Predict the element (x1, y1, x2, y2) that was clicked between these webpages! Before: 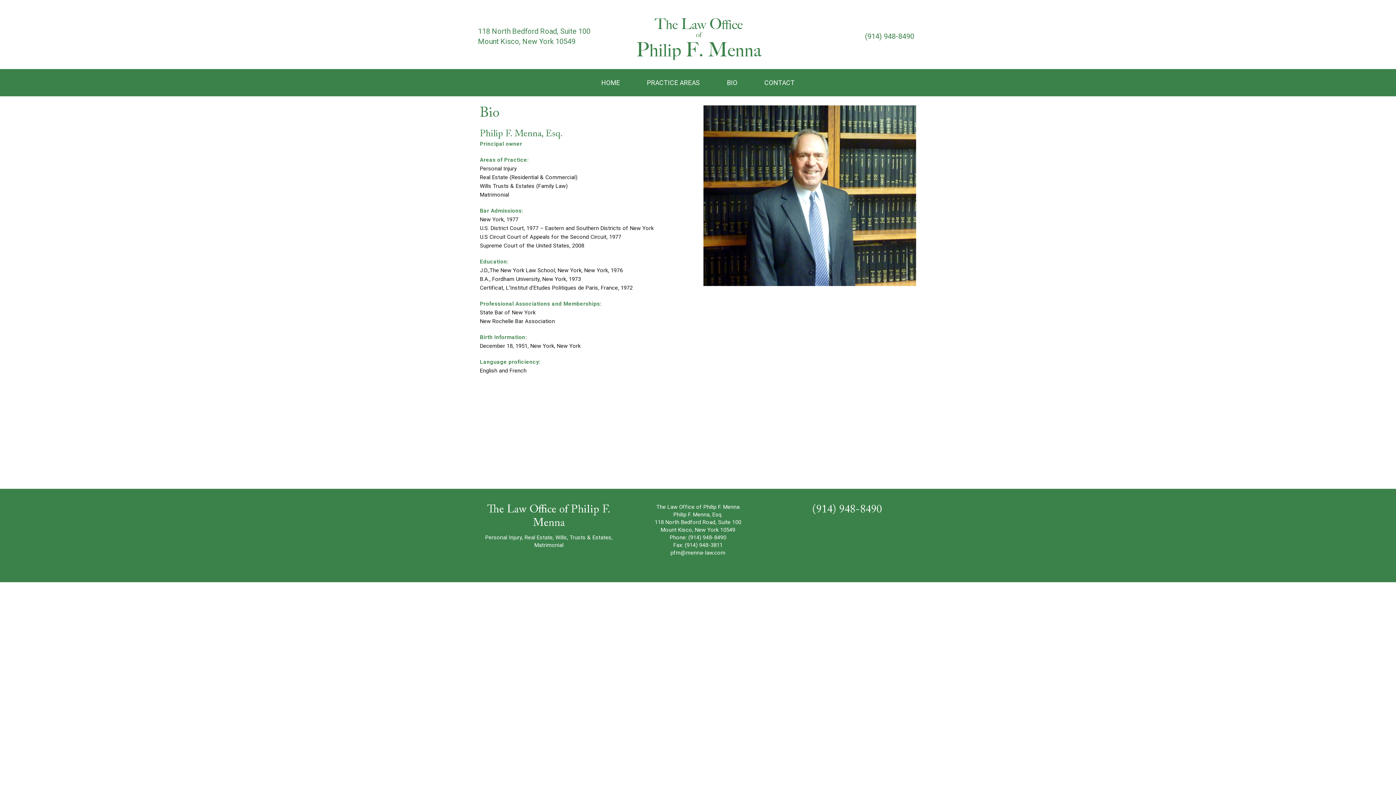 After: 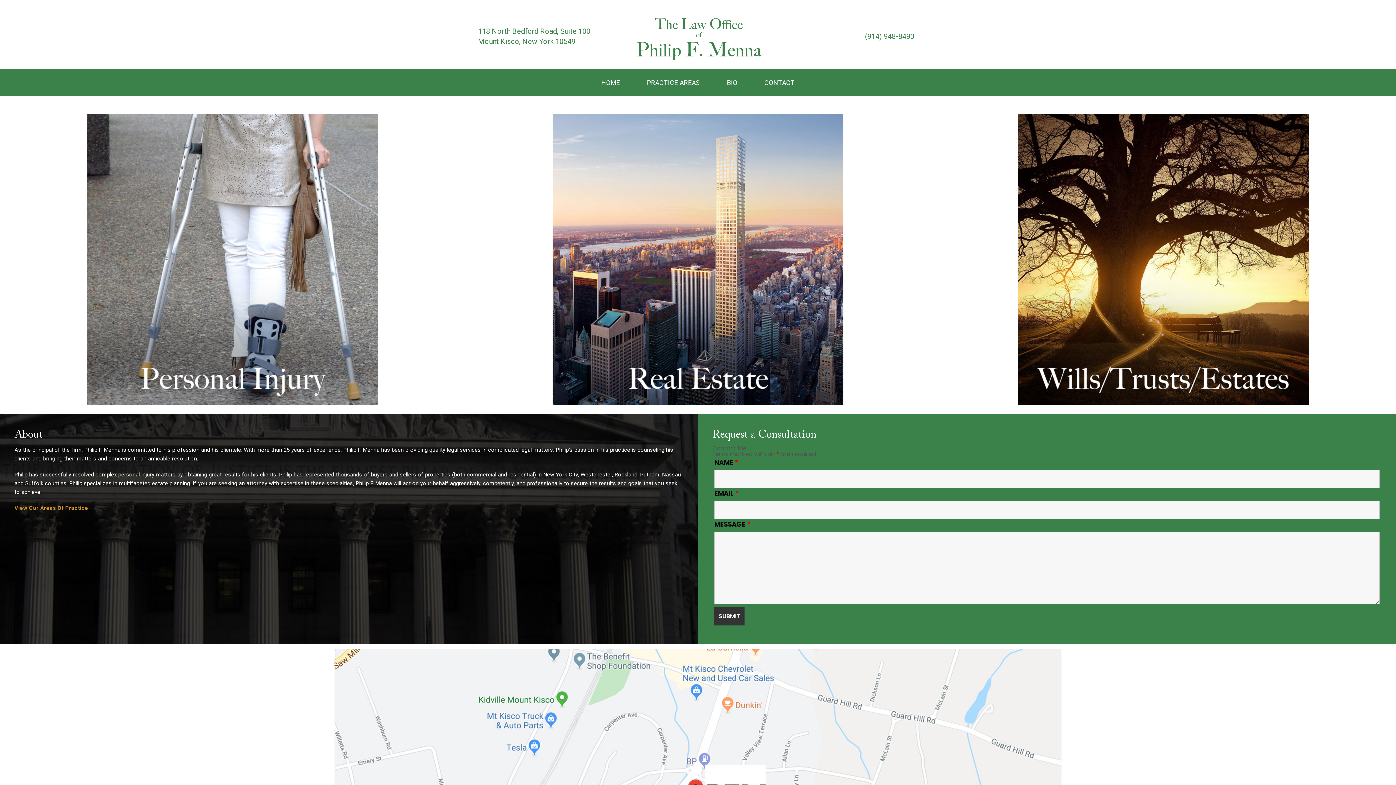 Action: bbox: (631, 3, 764, 69)